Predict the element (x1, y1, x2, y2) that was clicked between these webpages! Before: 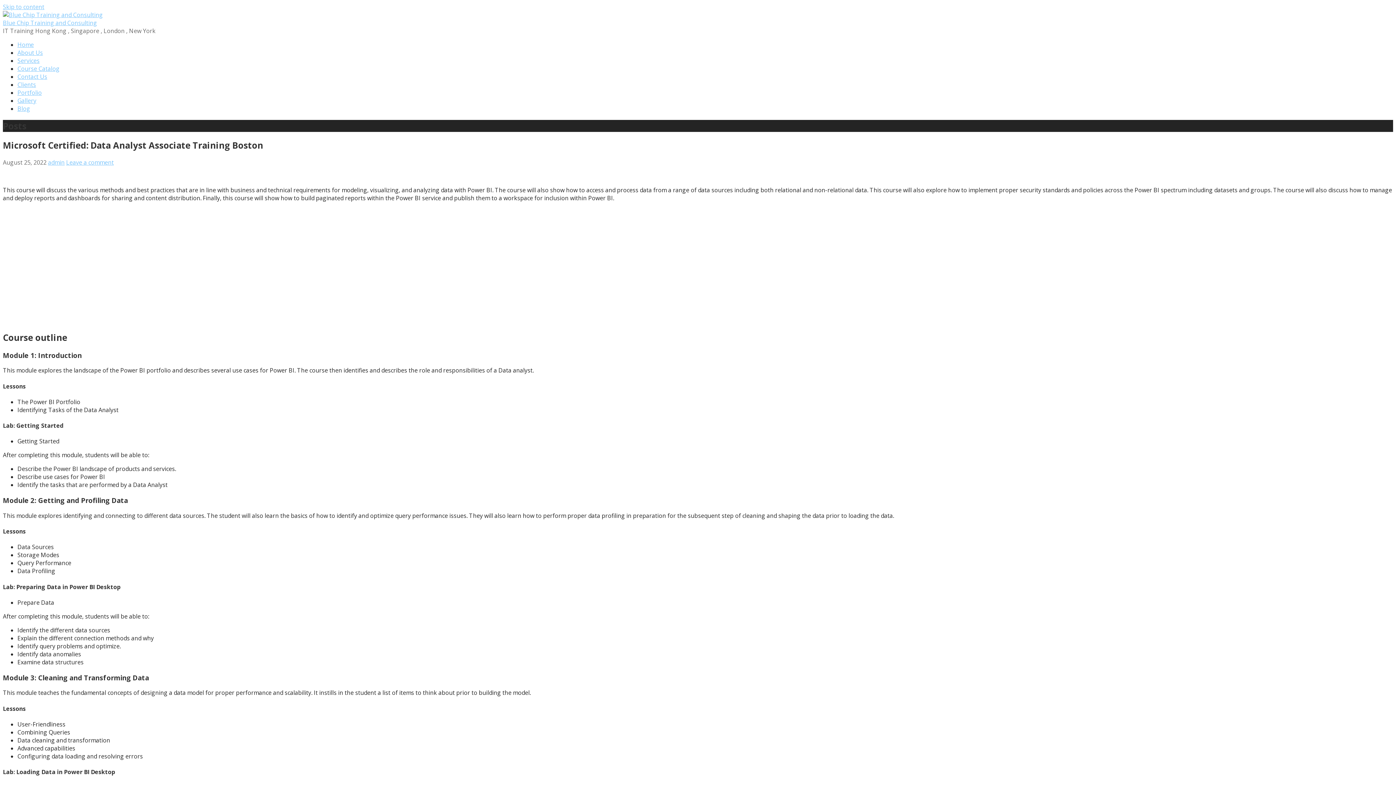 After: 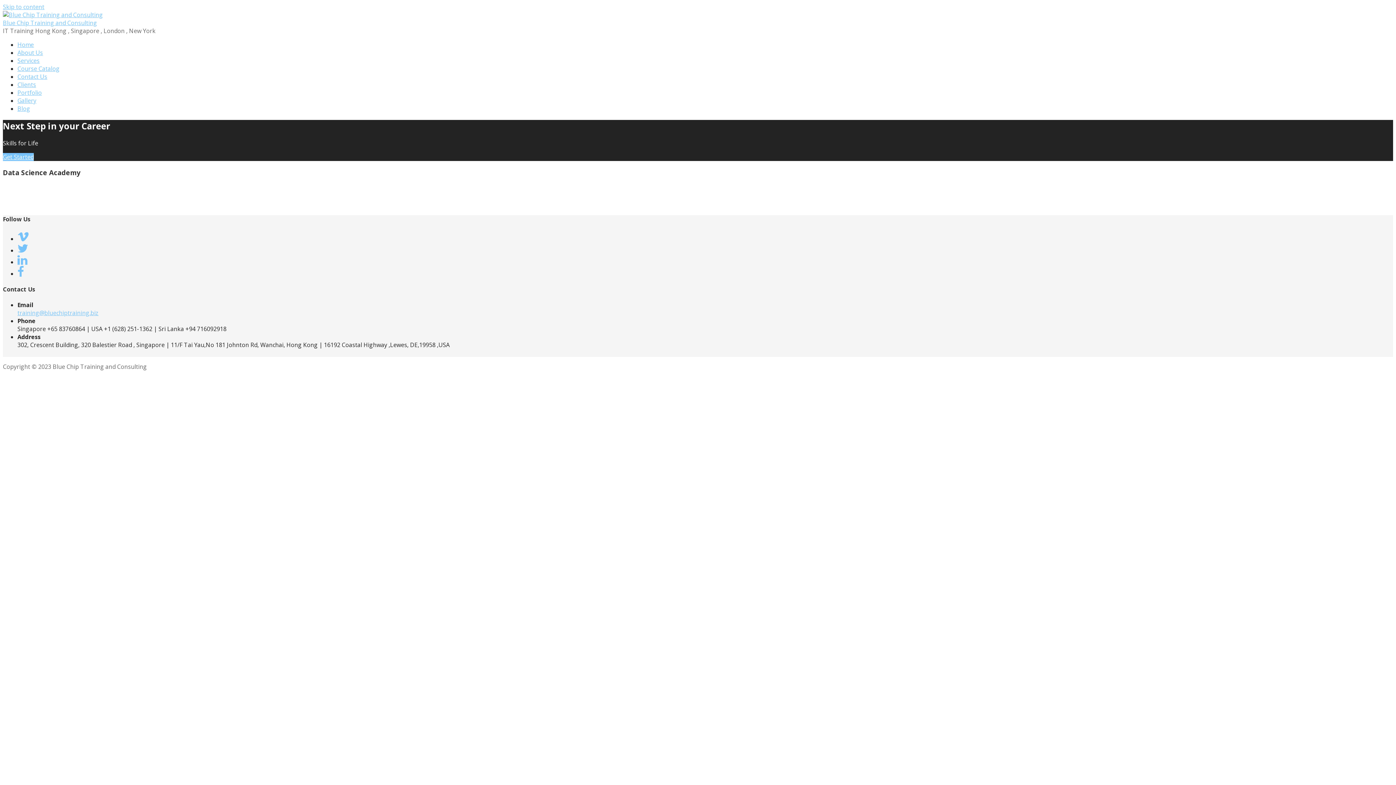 Action: bbox: (2, 10, 102, 18)